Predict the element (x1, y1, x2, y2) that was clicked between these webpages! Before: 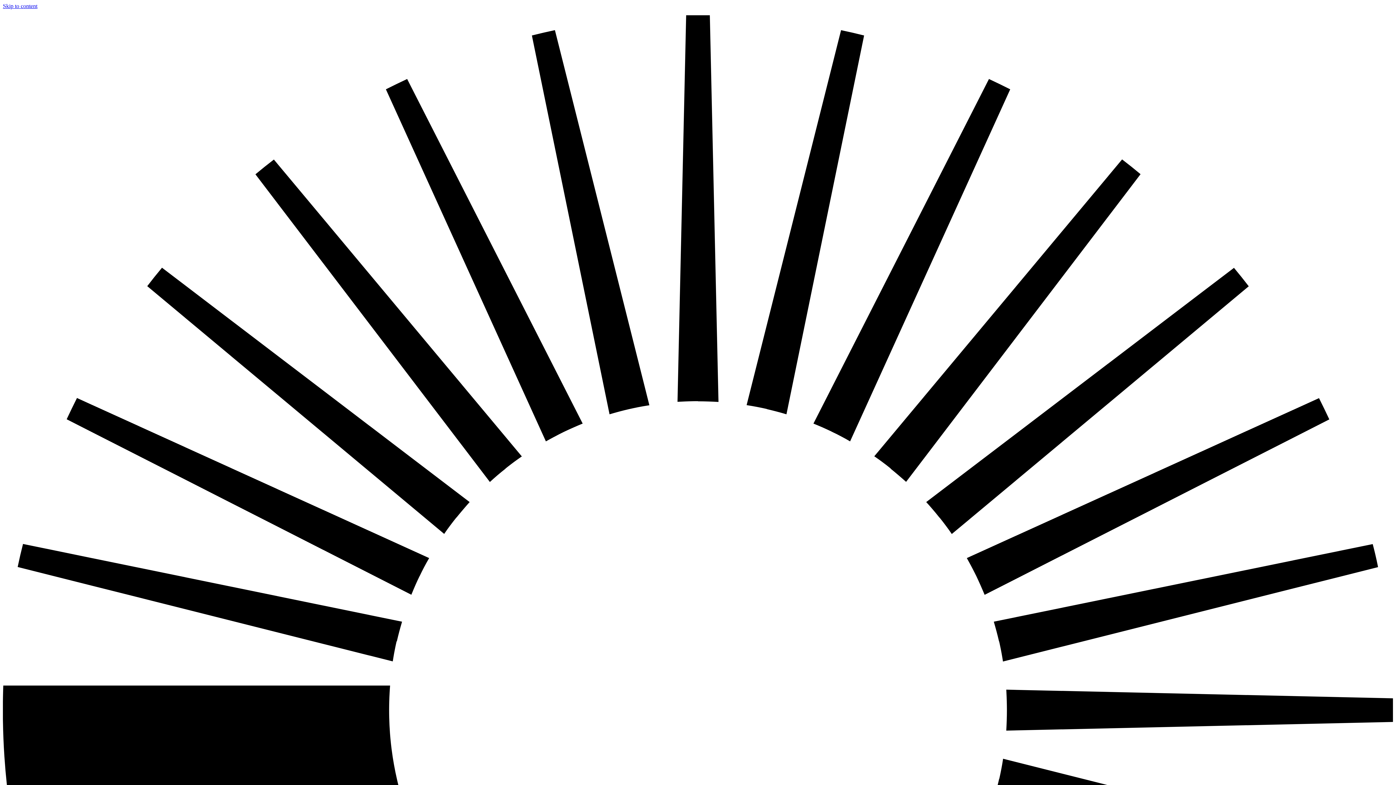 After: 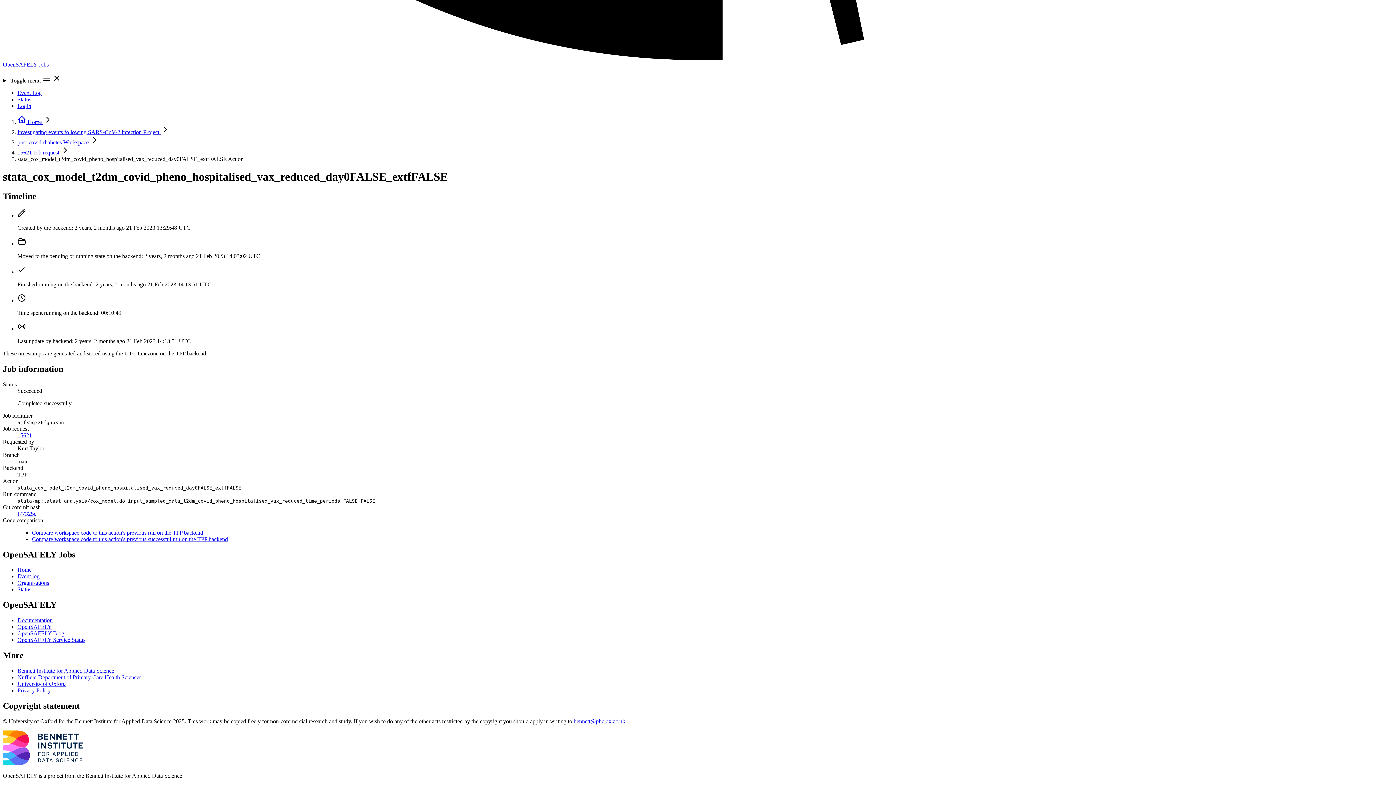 Action: bbox: (2, 2, 37, 9) label: Skip to content